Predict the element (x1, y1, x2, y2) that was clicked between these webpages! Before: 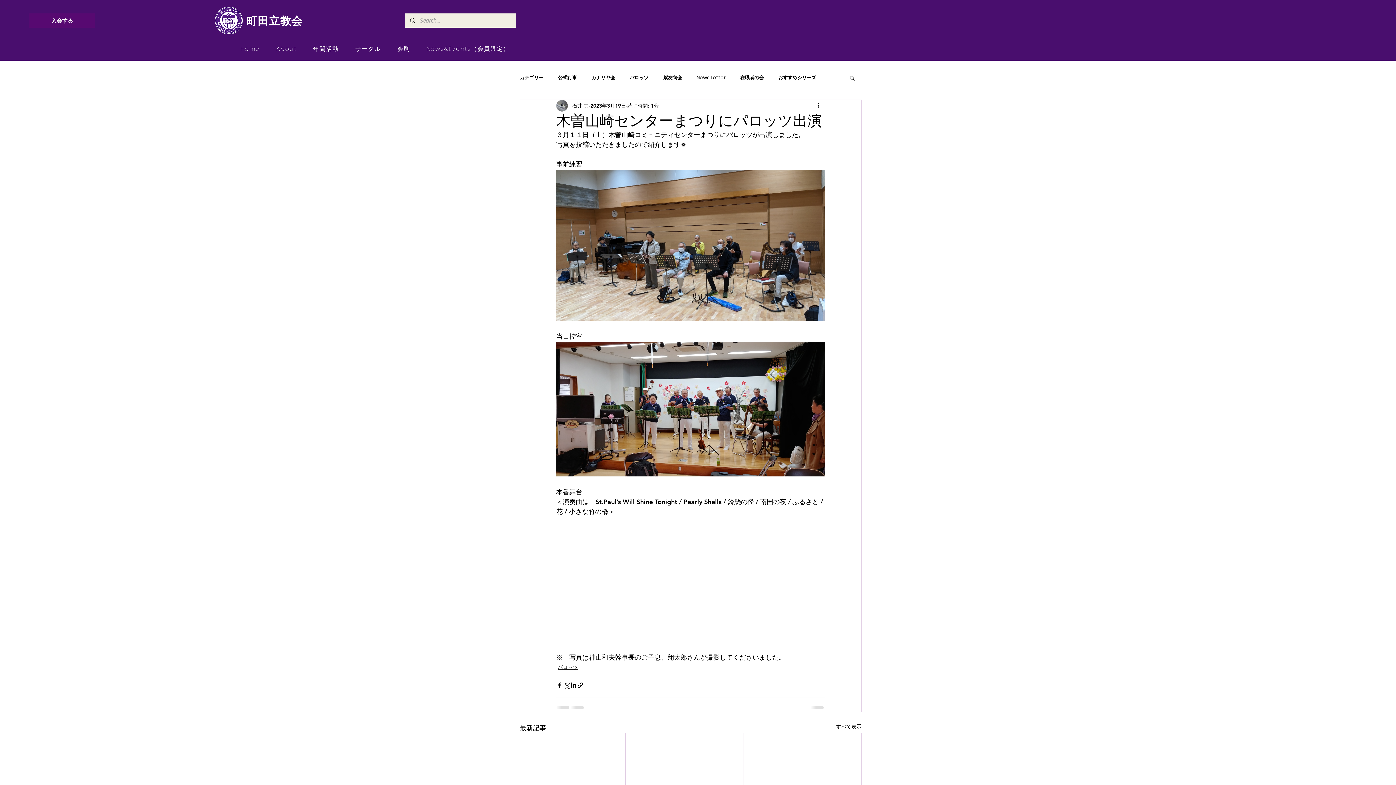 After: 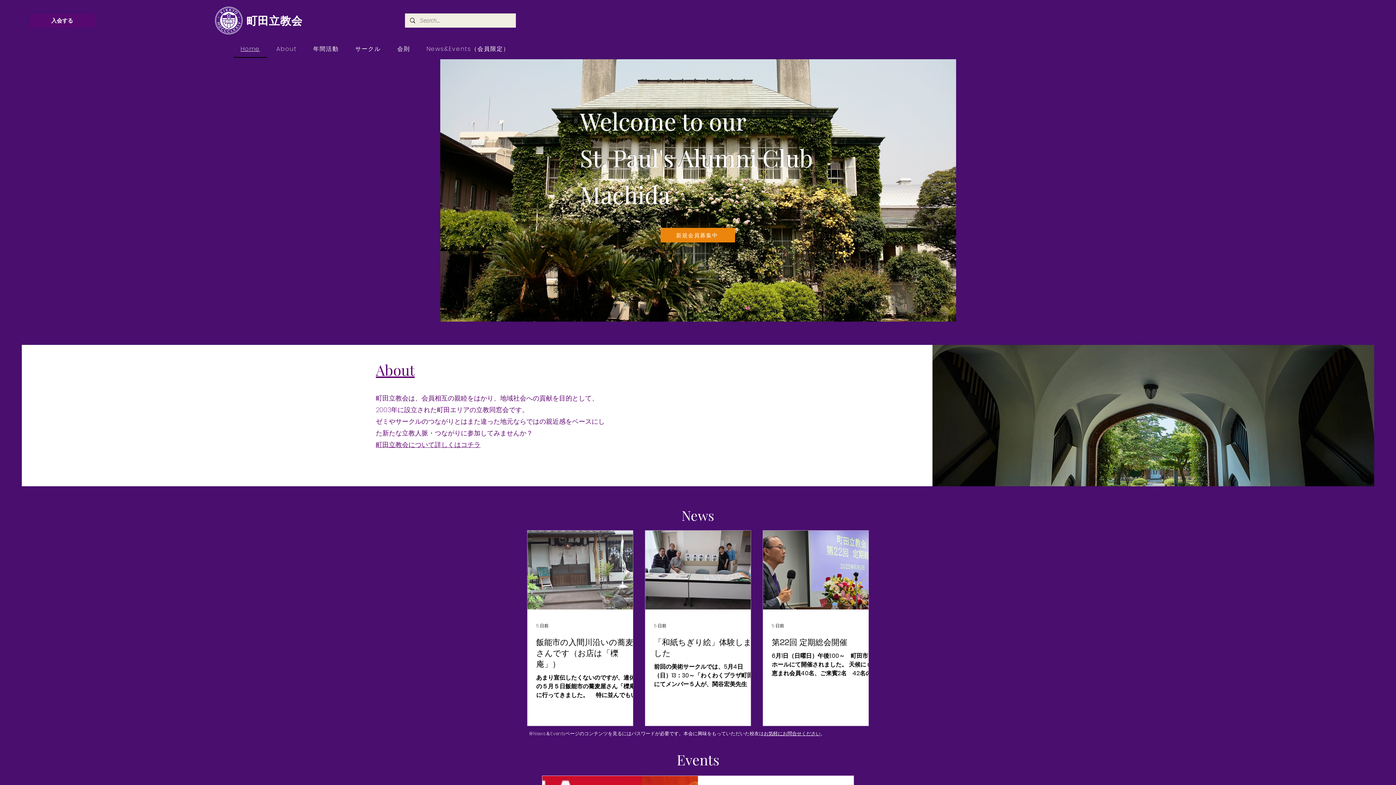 Action: bbox: (233, 40, 266, 57) label: Home